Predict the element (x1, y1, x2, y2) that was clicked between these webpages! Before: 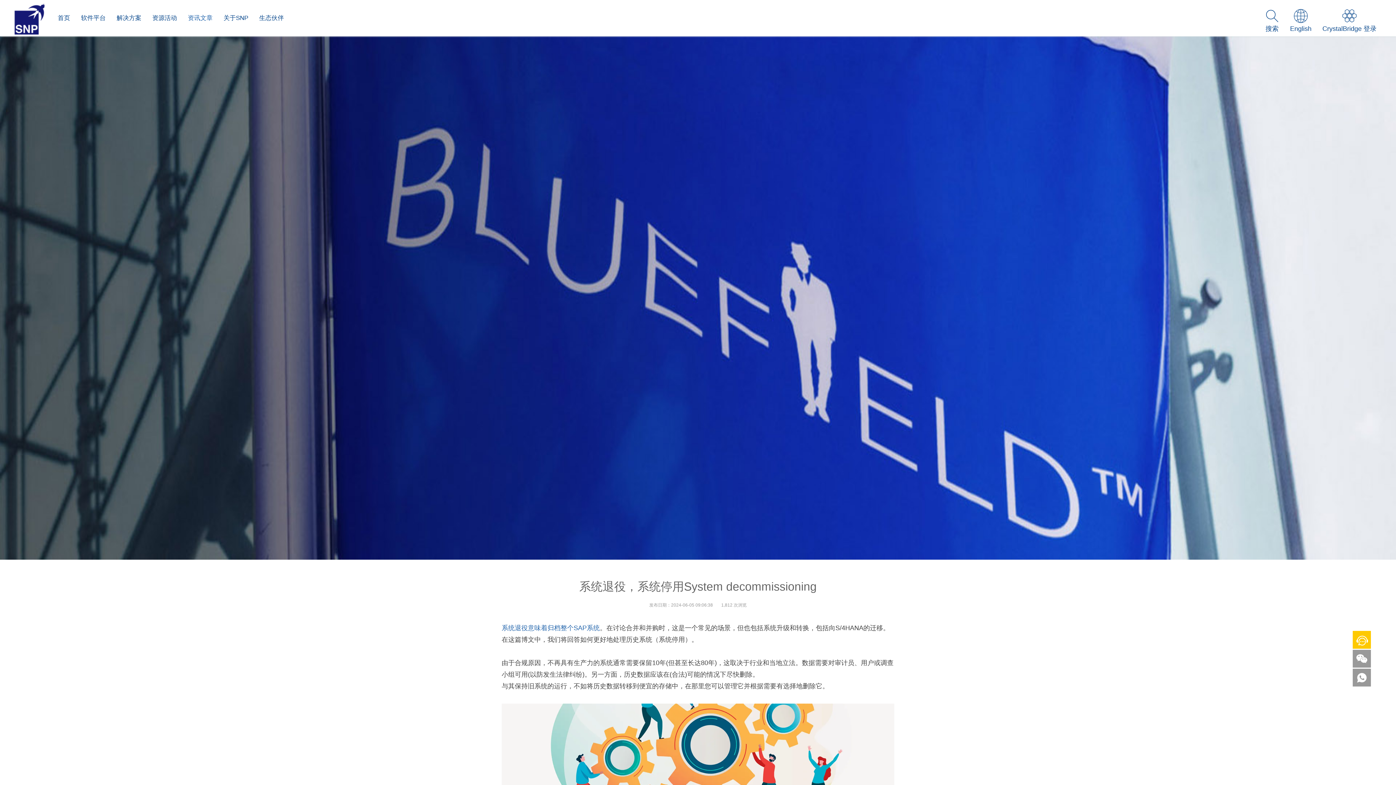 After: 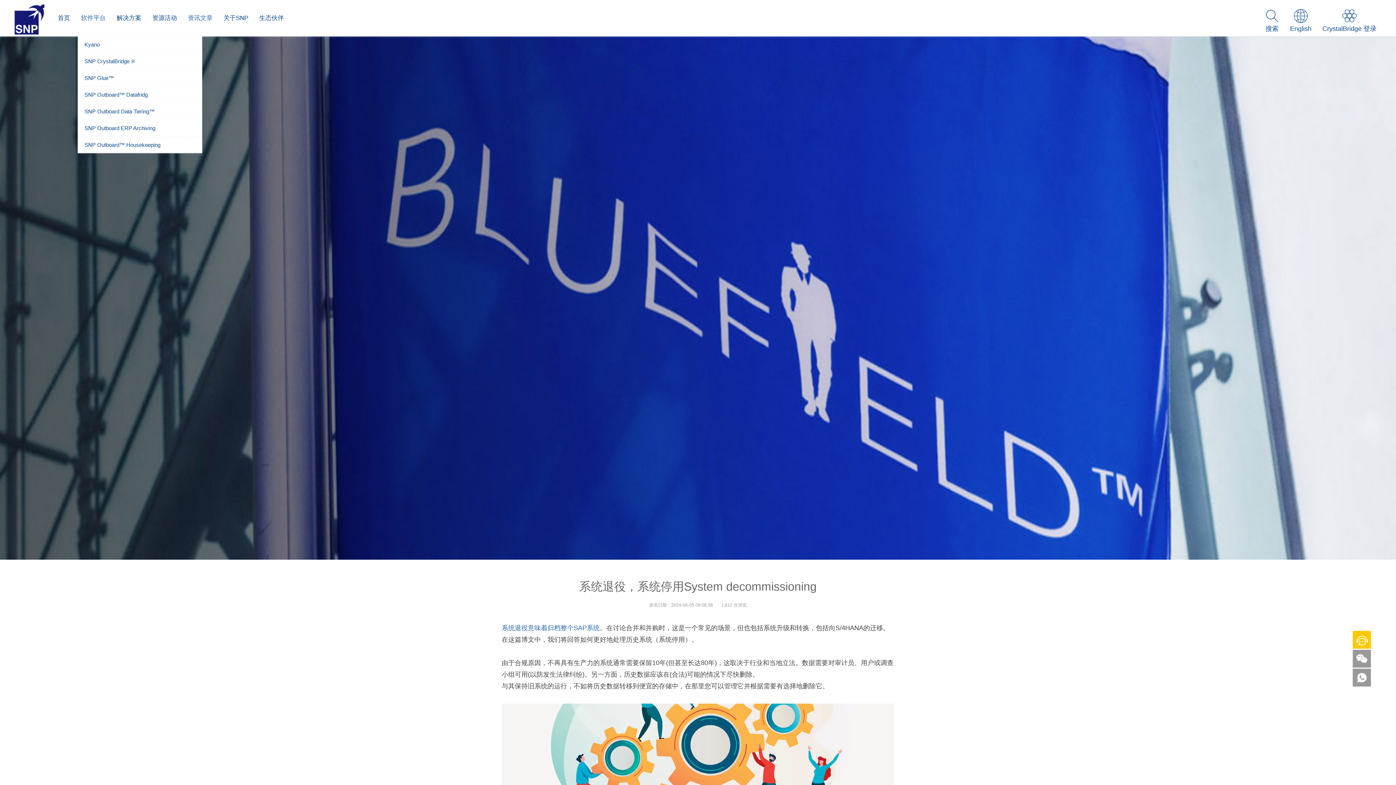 Action: bbox: (77, 0, 108, 36) label: 软件平台